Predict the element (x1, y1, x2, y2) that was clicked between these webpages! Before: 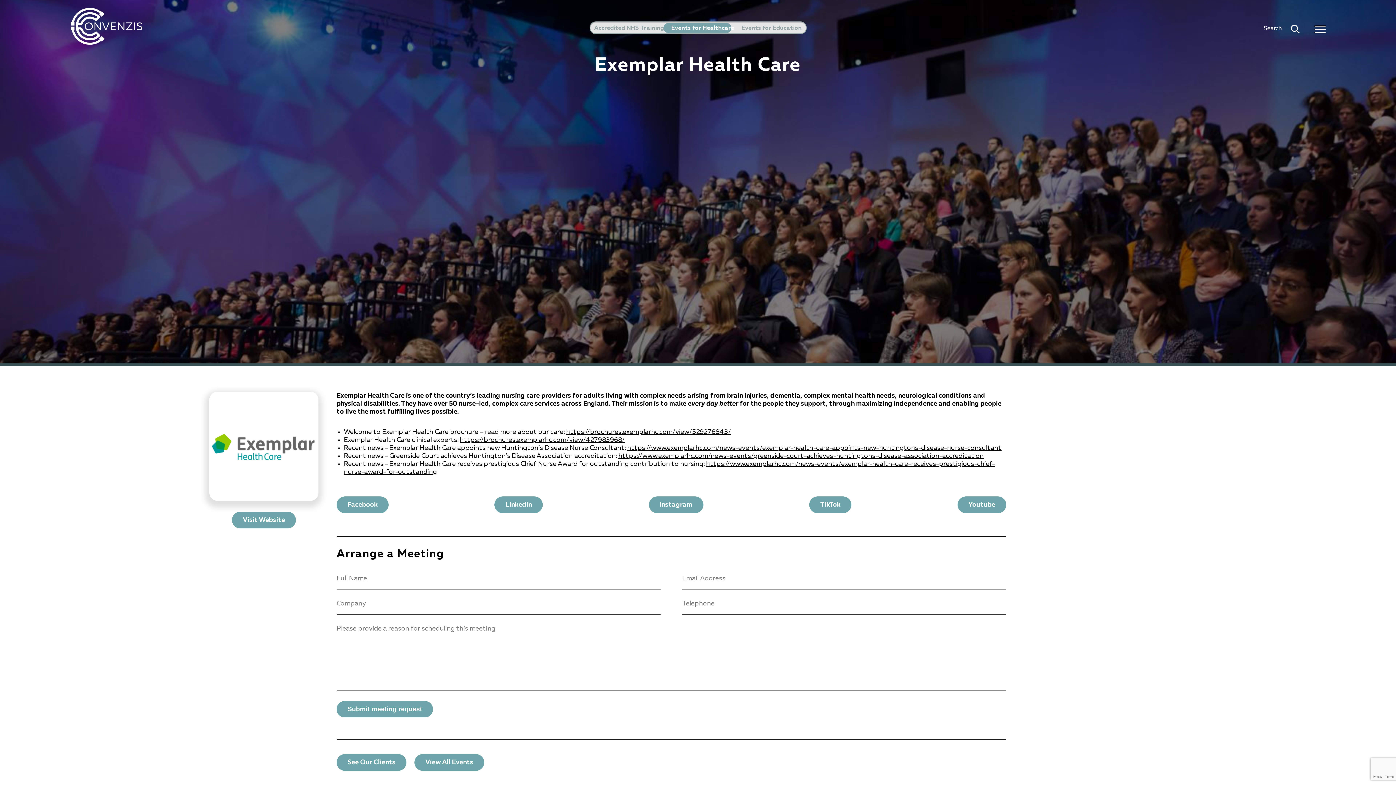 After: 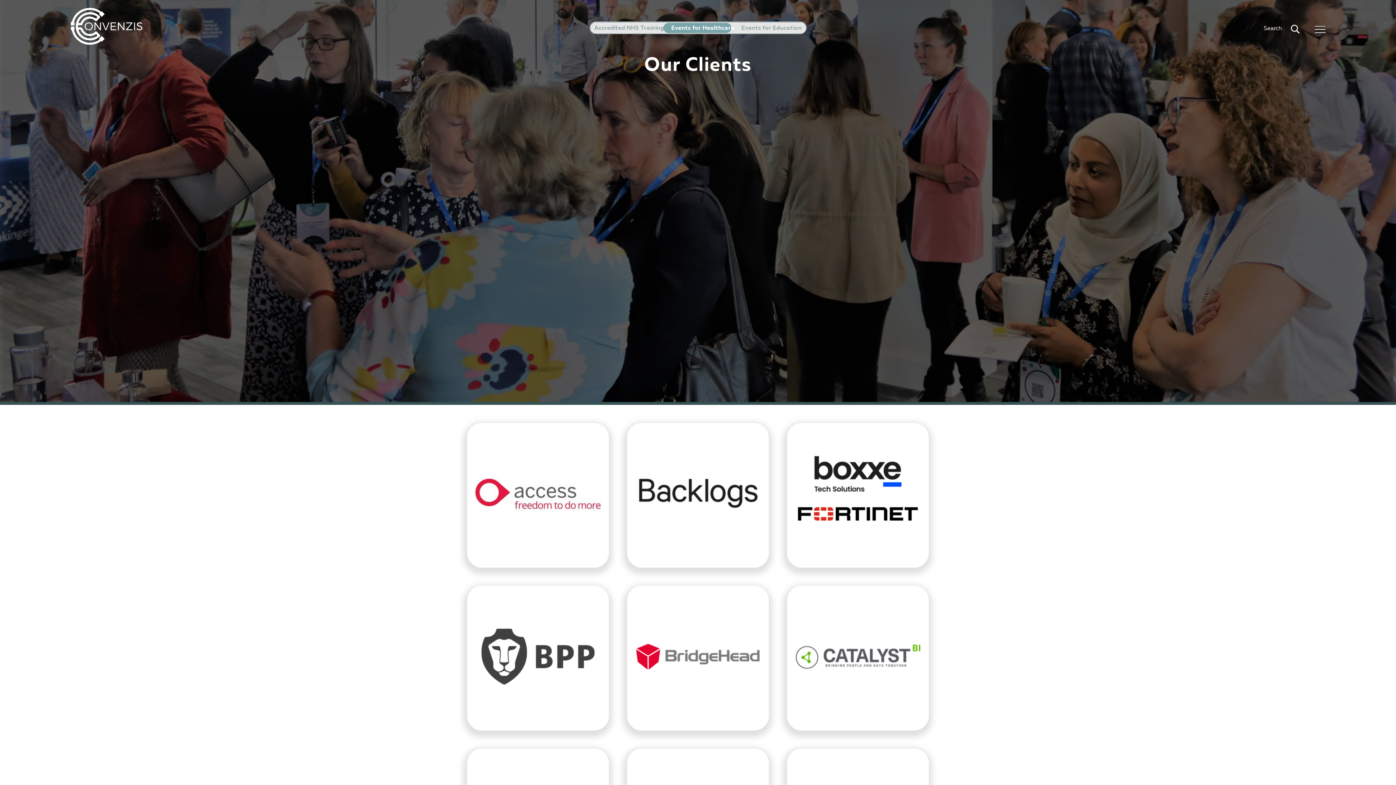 Action: bbox: (336, 754, 406, 771) label: See Our Clients